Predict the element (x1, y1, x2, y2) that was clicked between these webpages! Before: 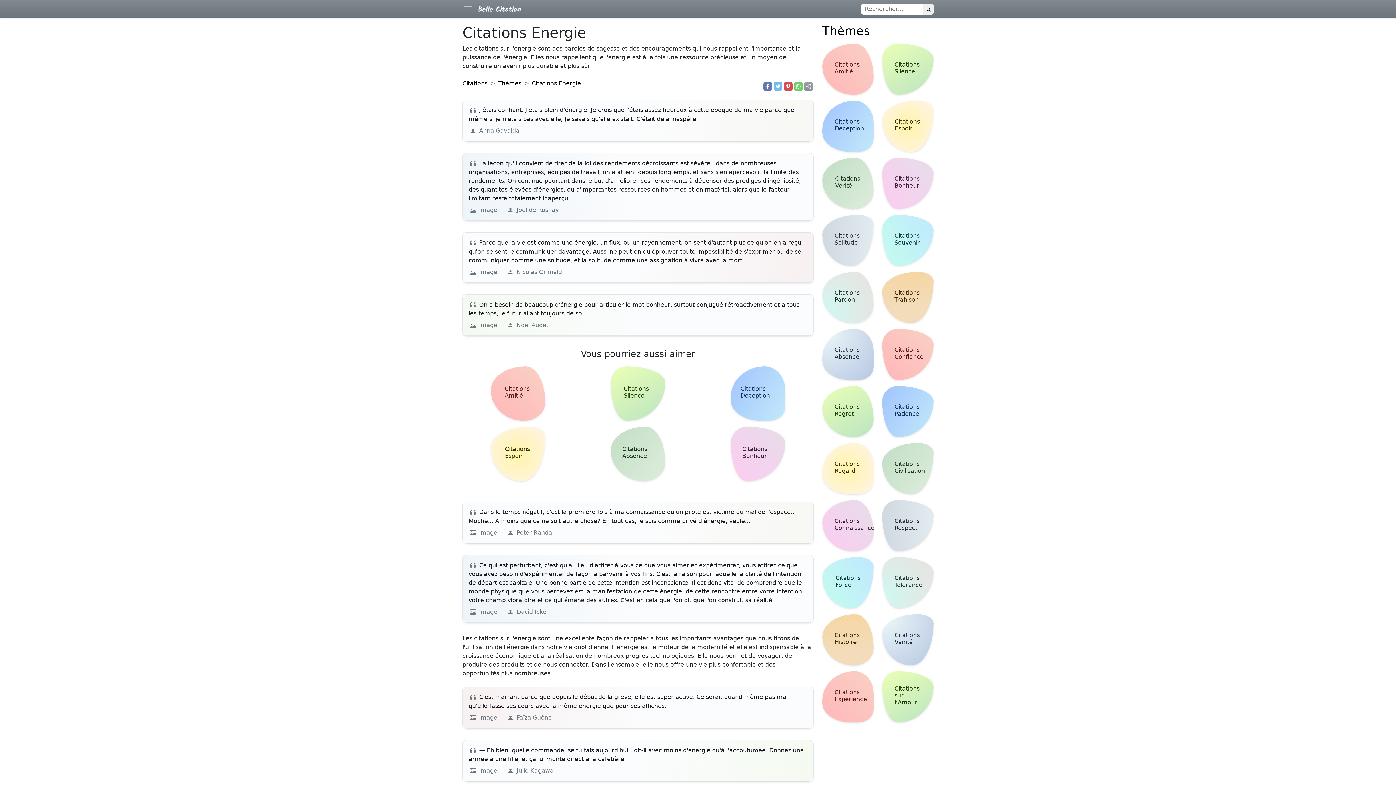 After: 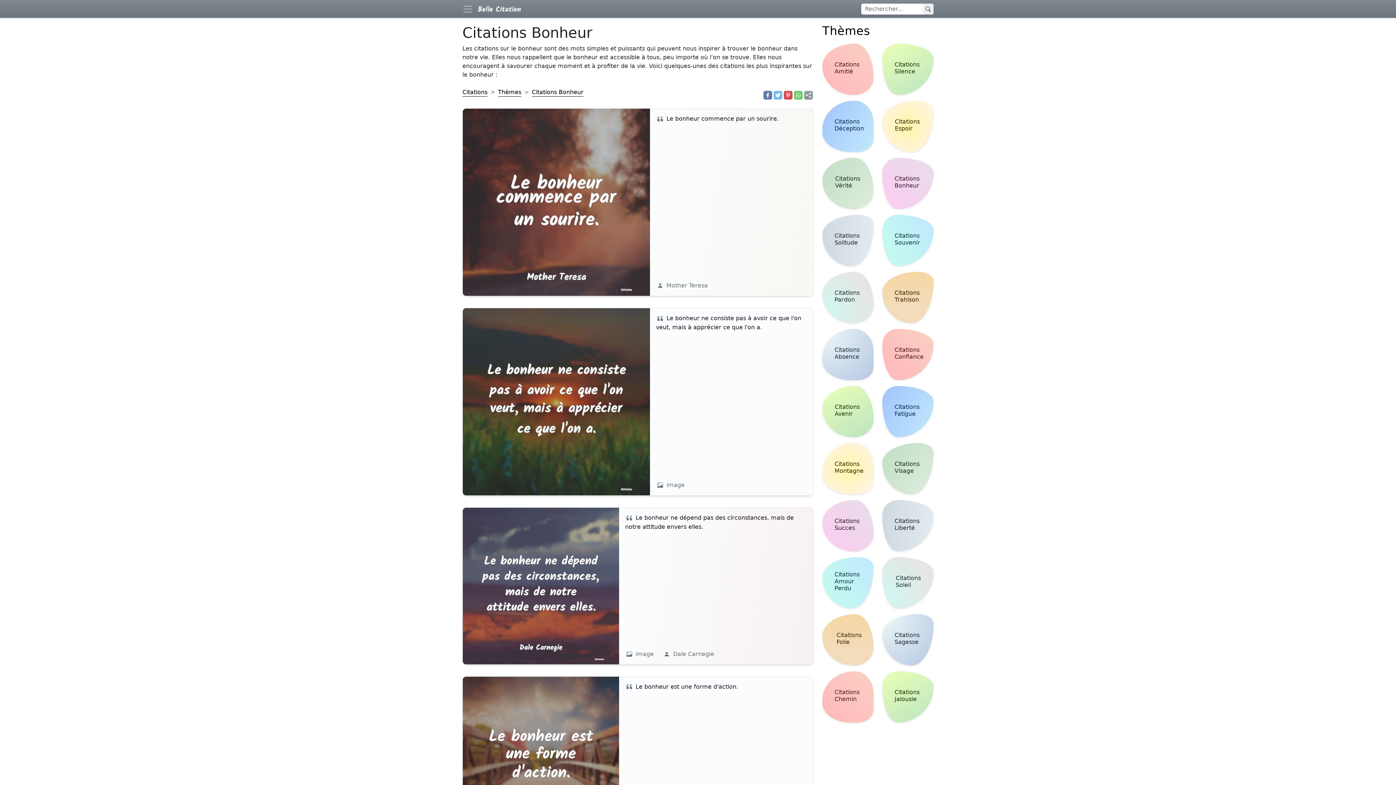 Action: bbox: (729, 424, 786, 484) label: Citations Bonheur